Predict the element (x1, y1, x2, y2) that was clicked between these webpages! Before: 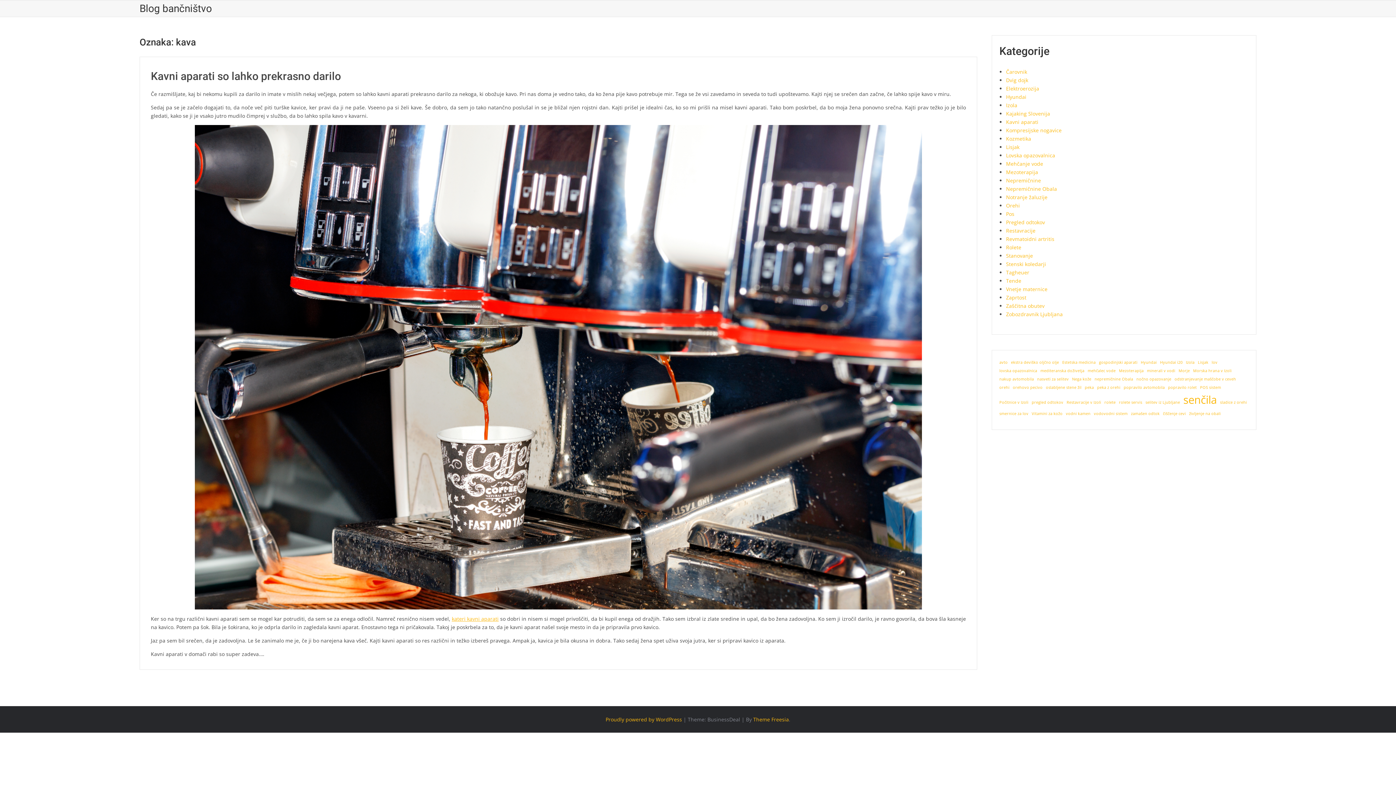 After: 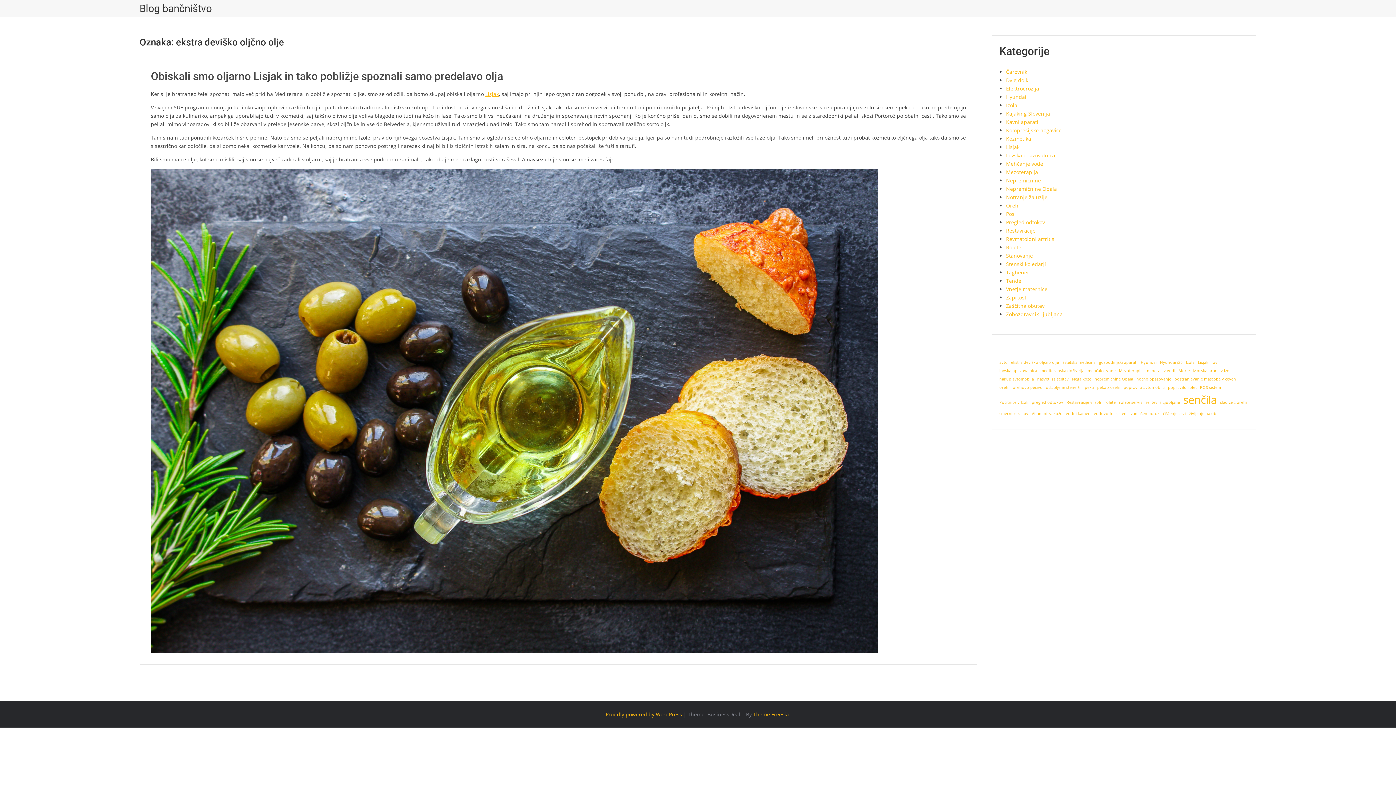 Action: label: ekstra deviško oljčno olje (1 predmet) bbox: (1011, 359, 1059, 365)